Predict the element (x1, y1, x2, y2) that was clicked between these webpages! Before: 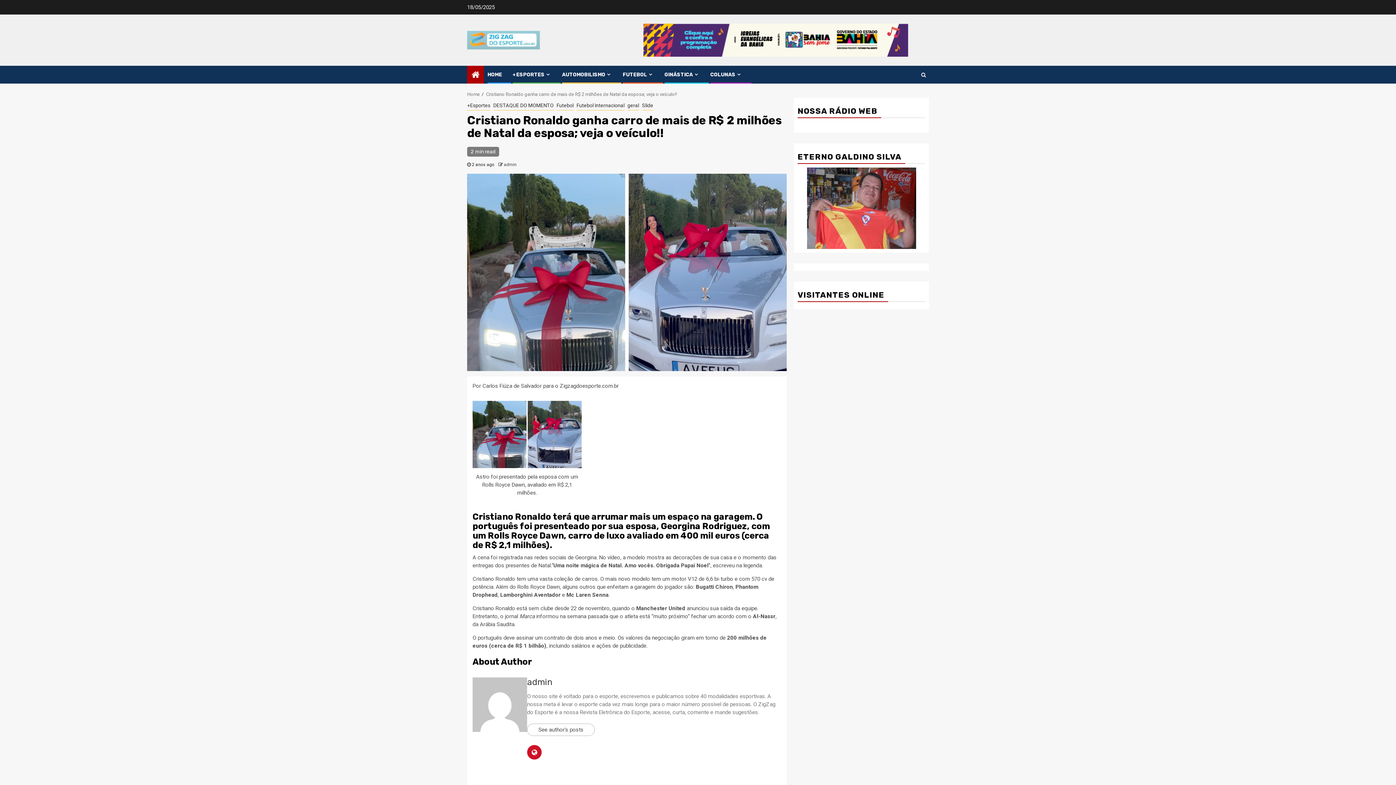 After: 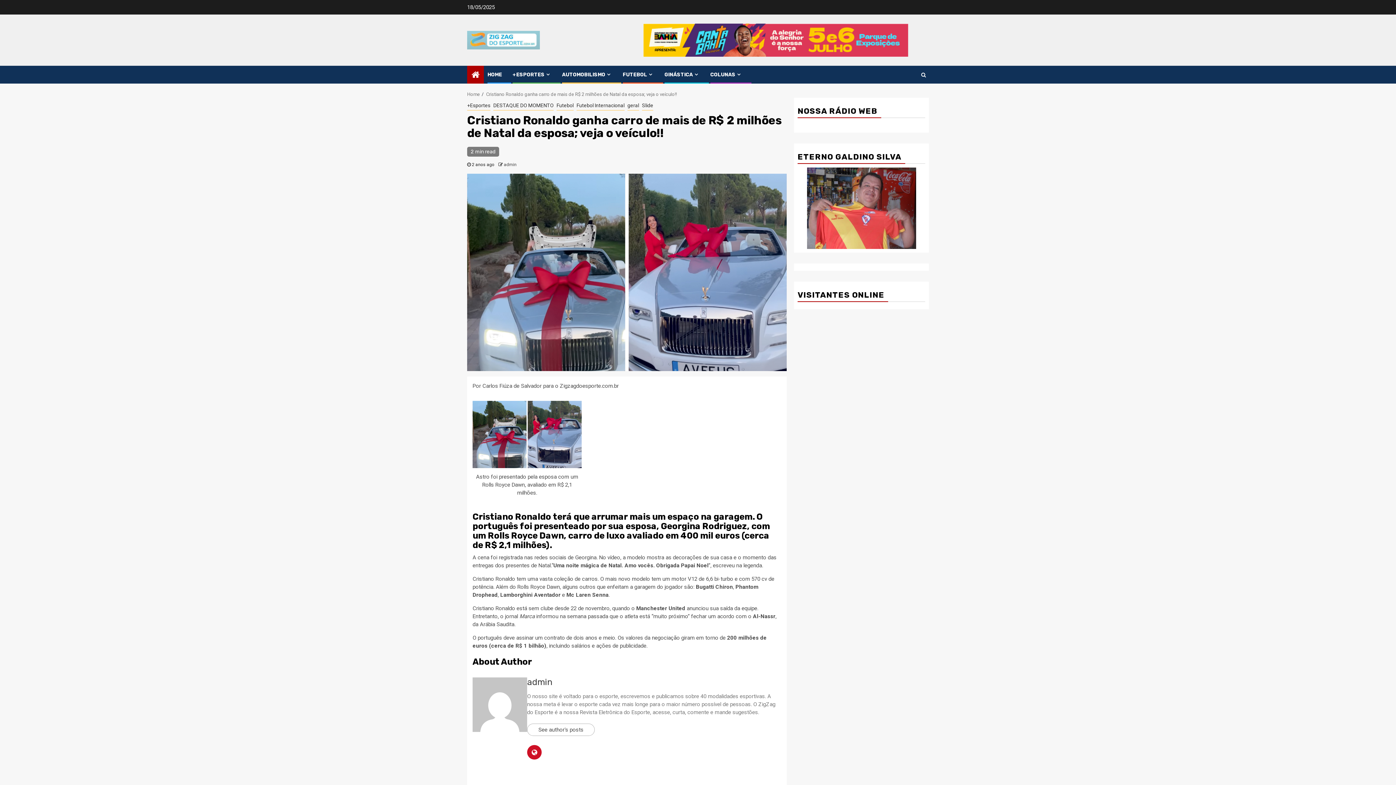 Action: label: Cristiano Ronaldo ganha carro de mais de R$ 2 milhões de Natal da esposa; veja o veículo!! bbox: (486, 91, 677, 97)